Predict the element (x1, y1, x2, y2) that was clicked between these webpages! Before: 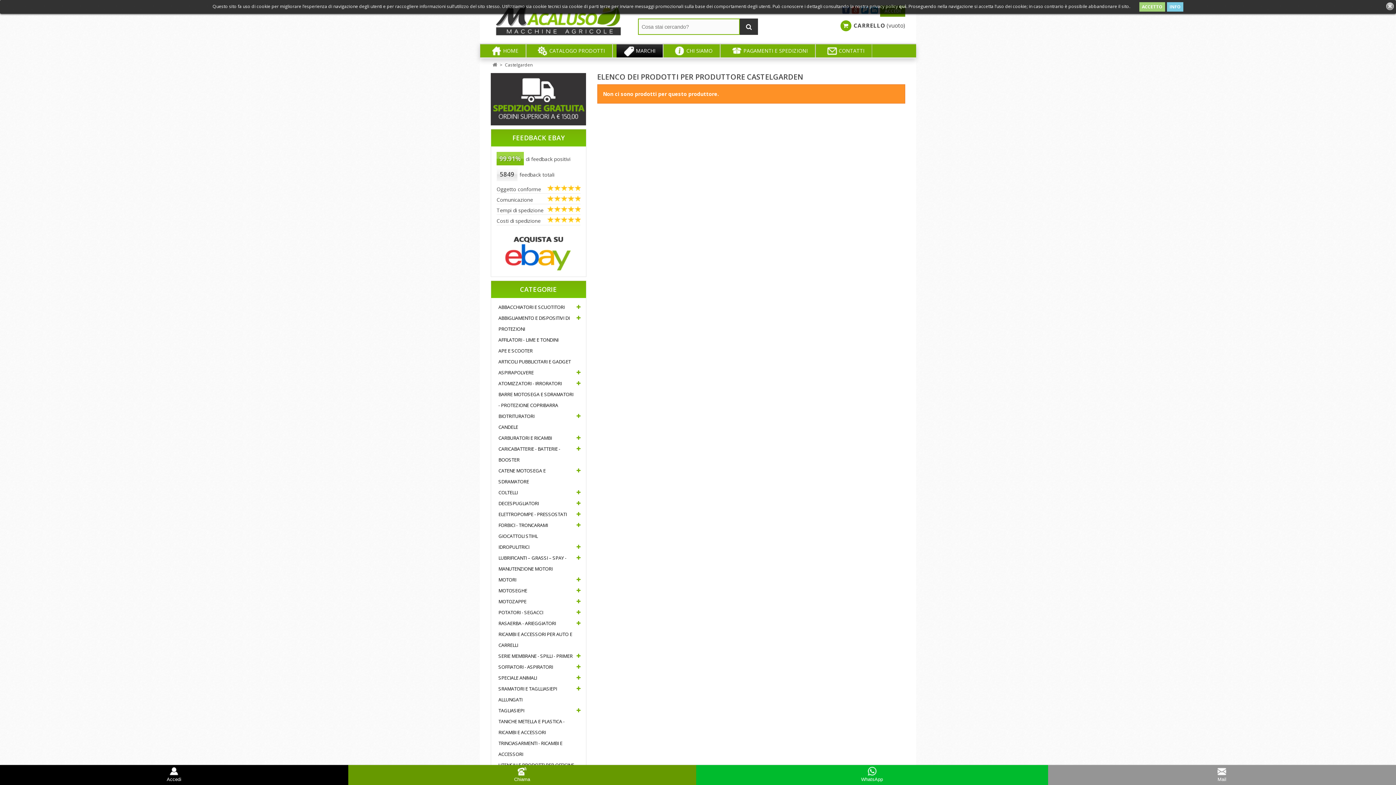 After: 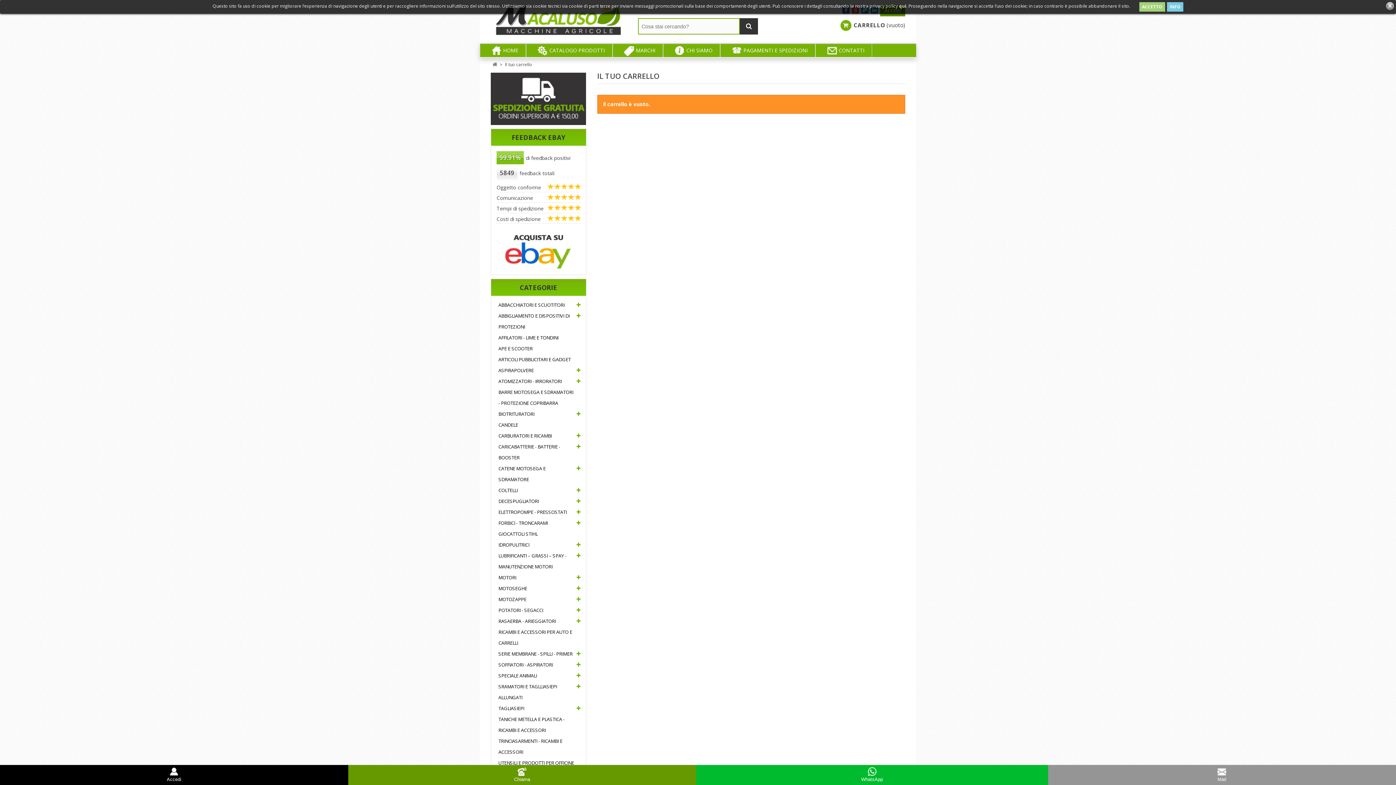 Action: bbox: (840, 20, 905, 31) label: CARRELLO (vuoto)